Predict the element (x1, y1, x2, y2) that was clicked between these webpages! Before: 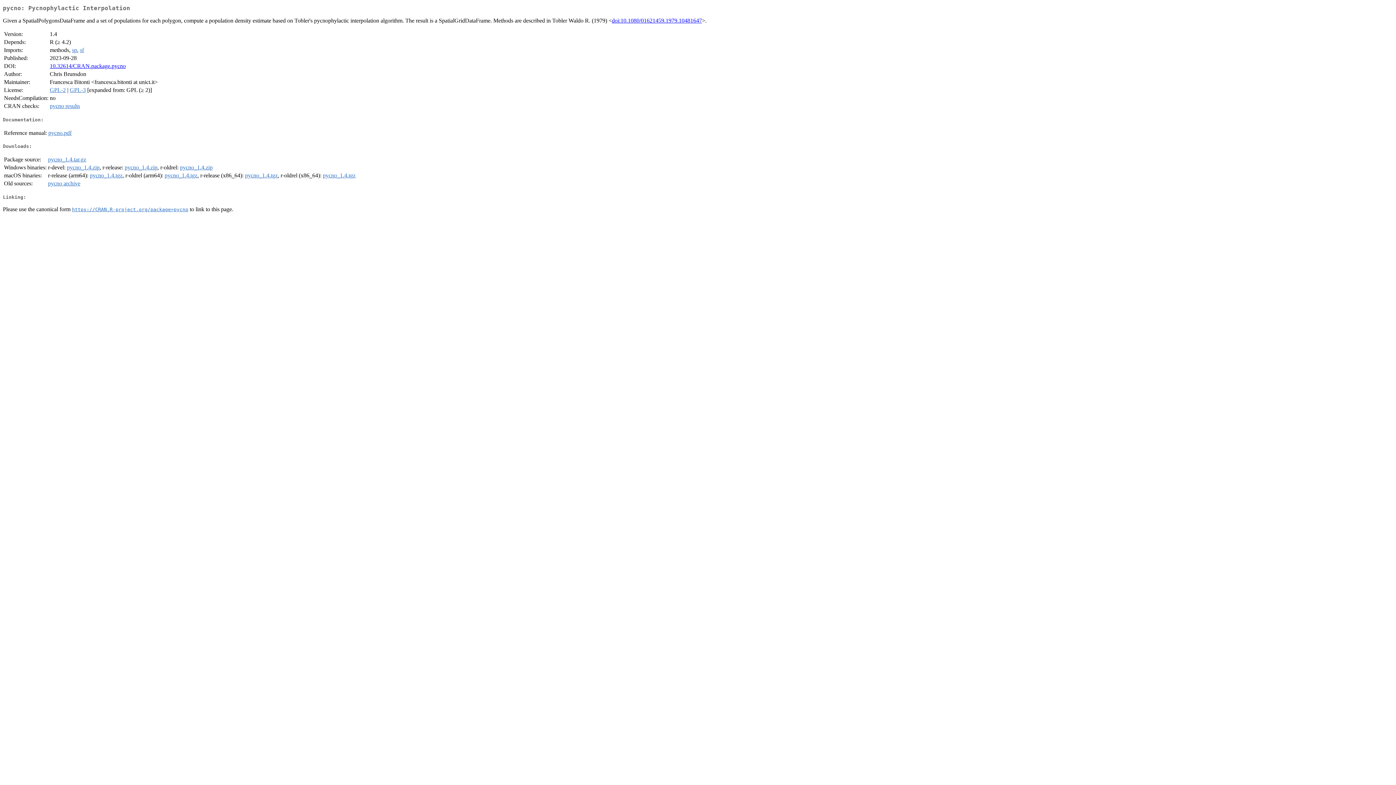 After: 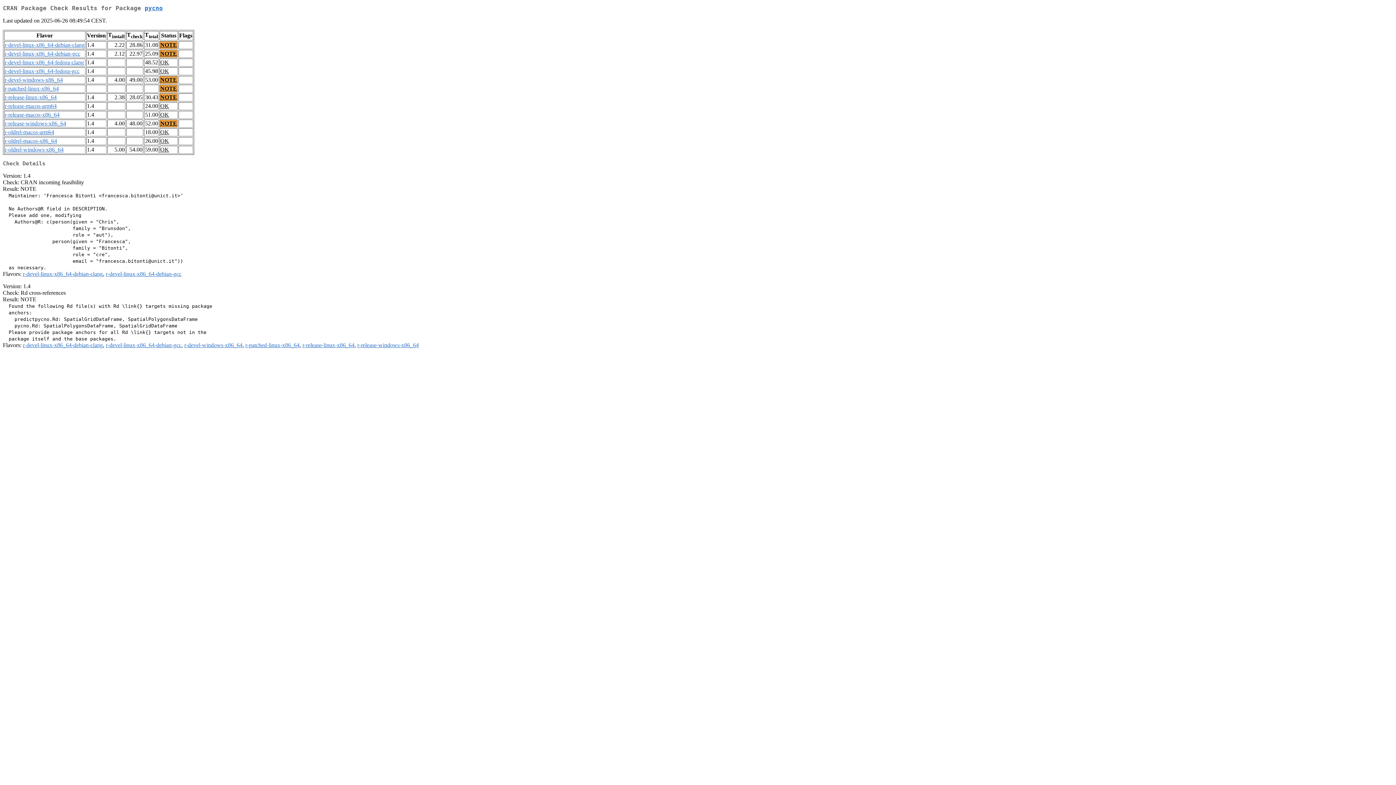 Action: label: pycno results bbox: (49, 103, 80, 109)